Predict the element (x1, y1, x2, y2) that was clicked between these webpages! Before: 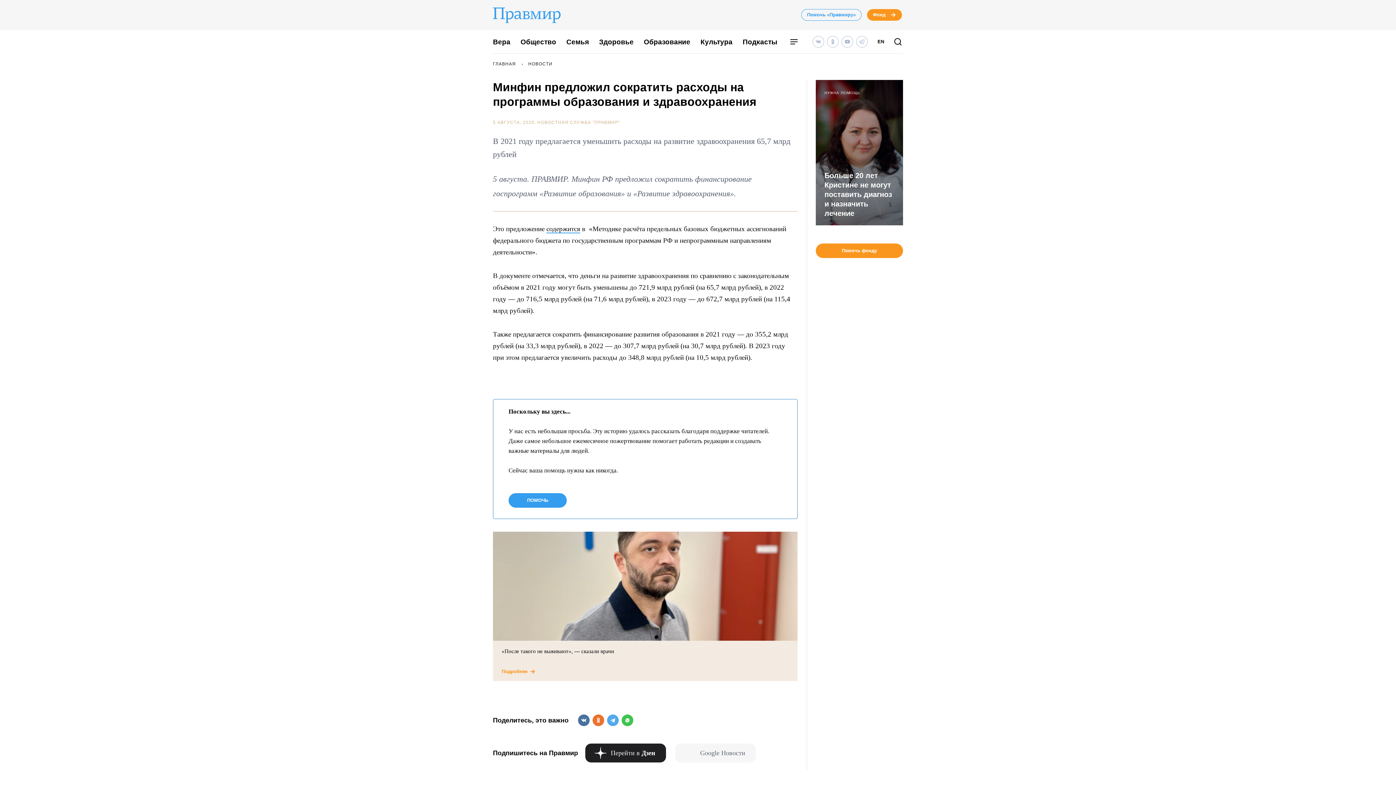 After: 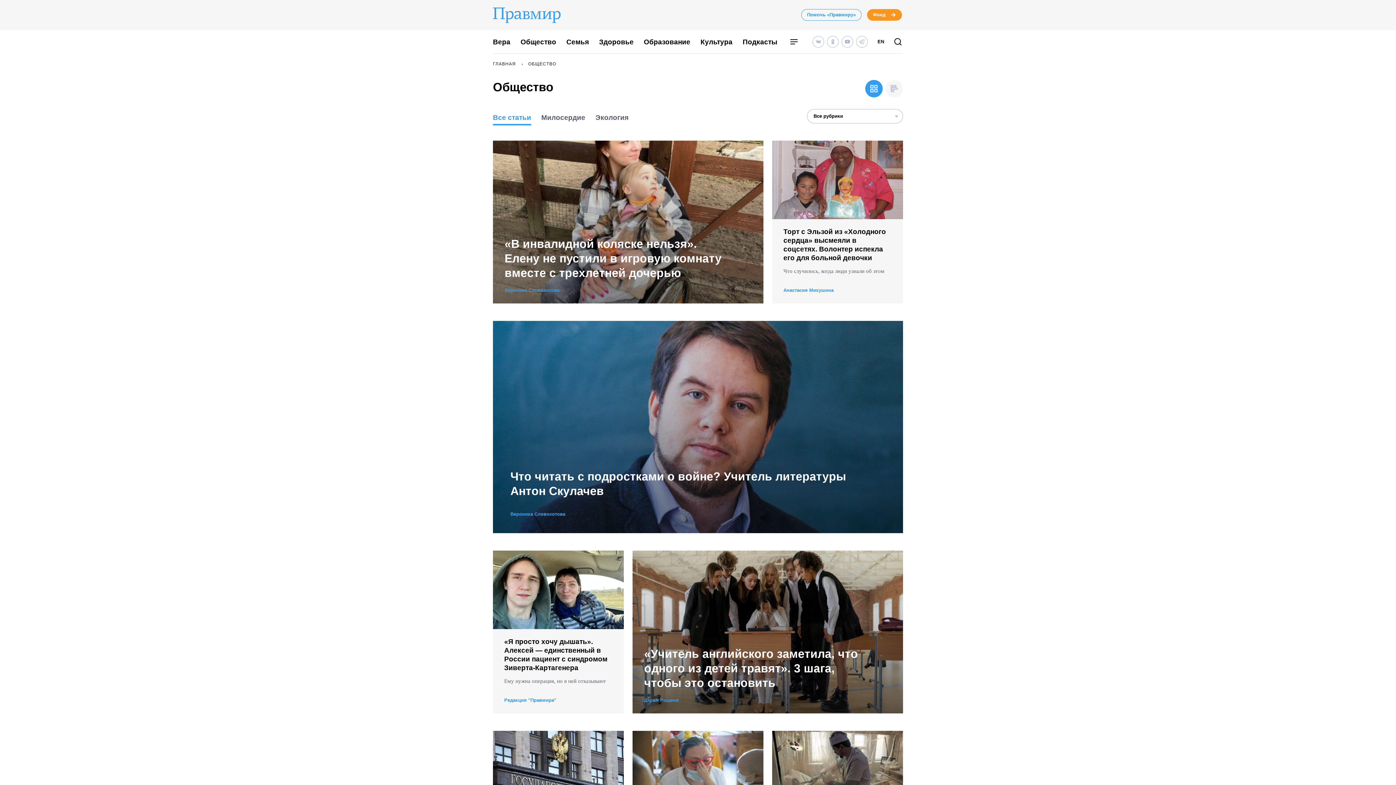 Action: label: Общество bbox: (520, 38, 556, 45)